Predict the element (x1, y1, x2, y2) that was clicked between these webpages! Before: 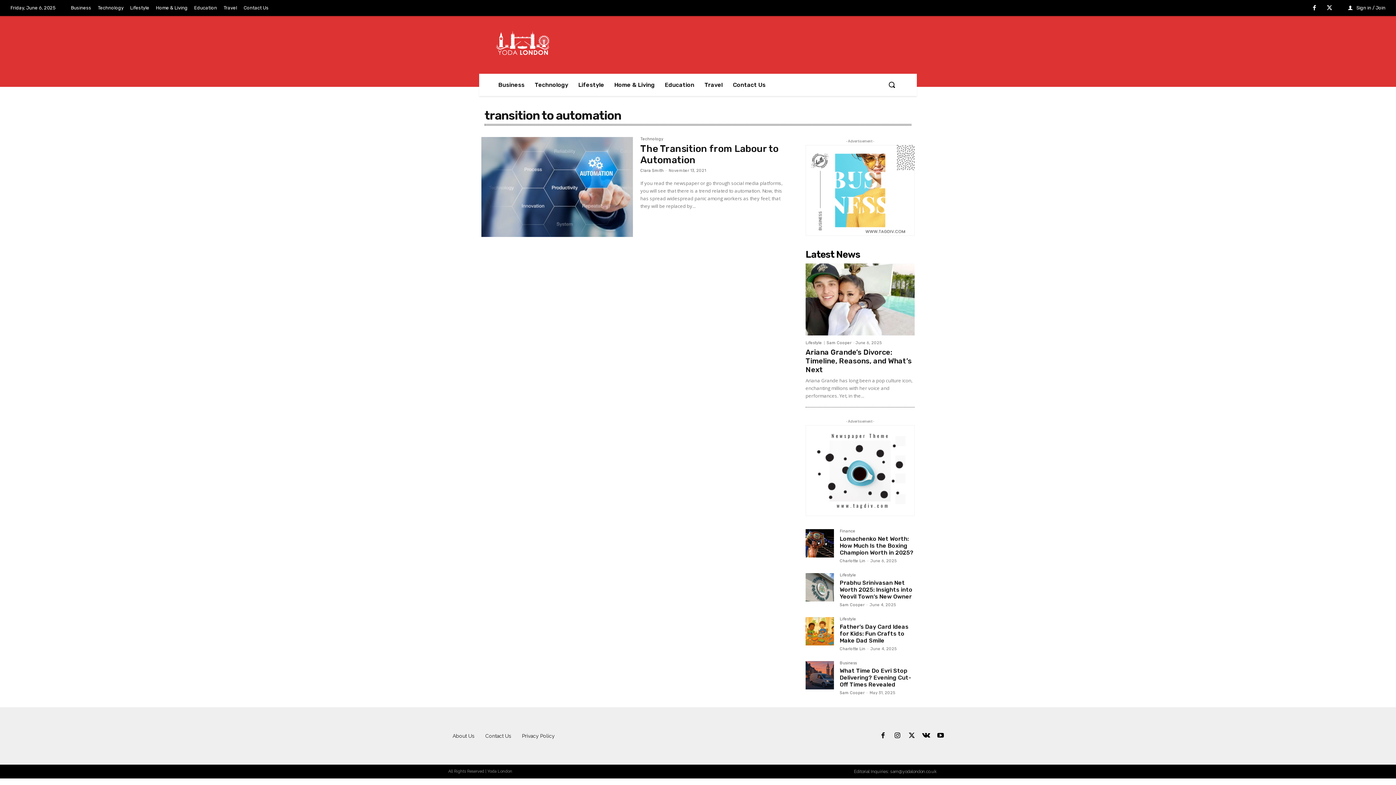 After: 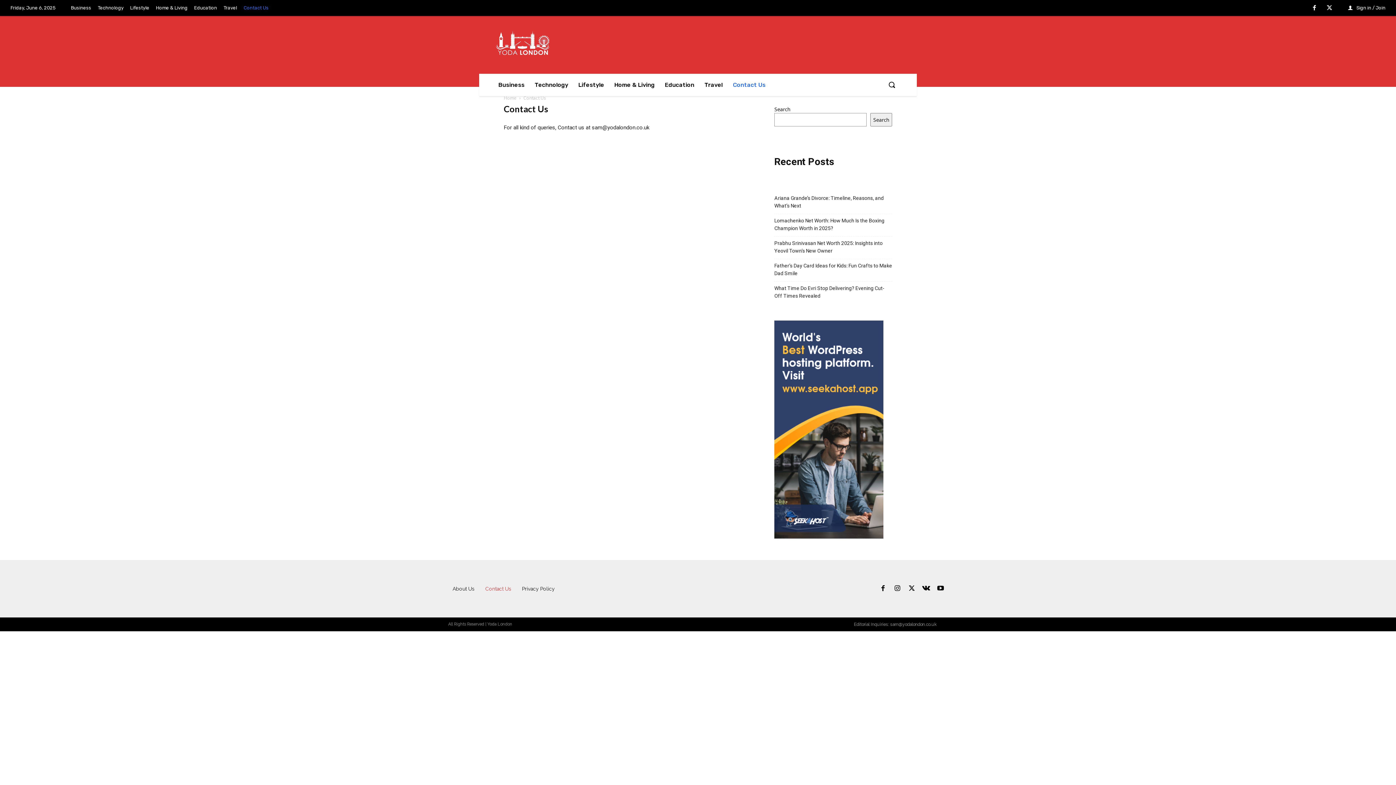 Action: bbox: (240, 0, 272, 16) label: Contact Us